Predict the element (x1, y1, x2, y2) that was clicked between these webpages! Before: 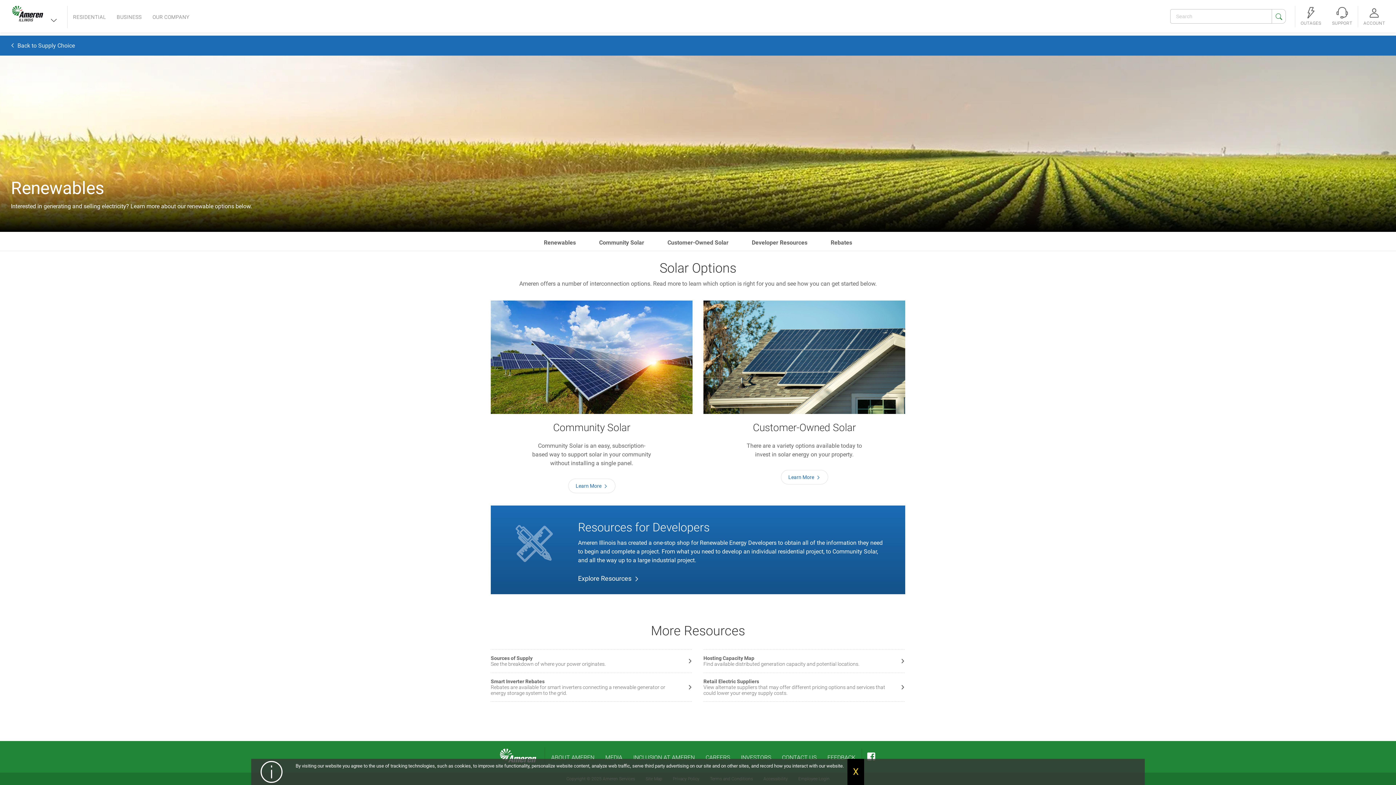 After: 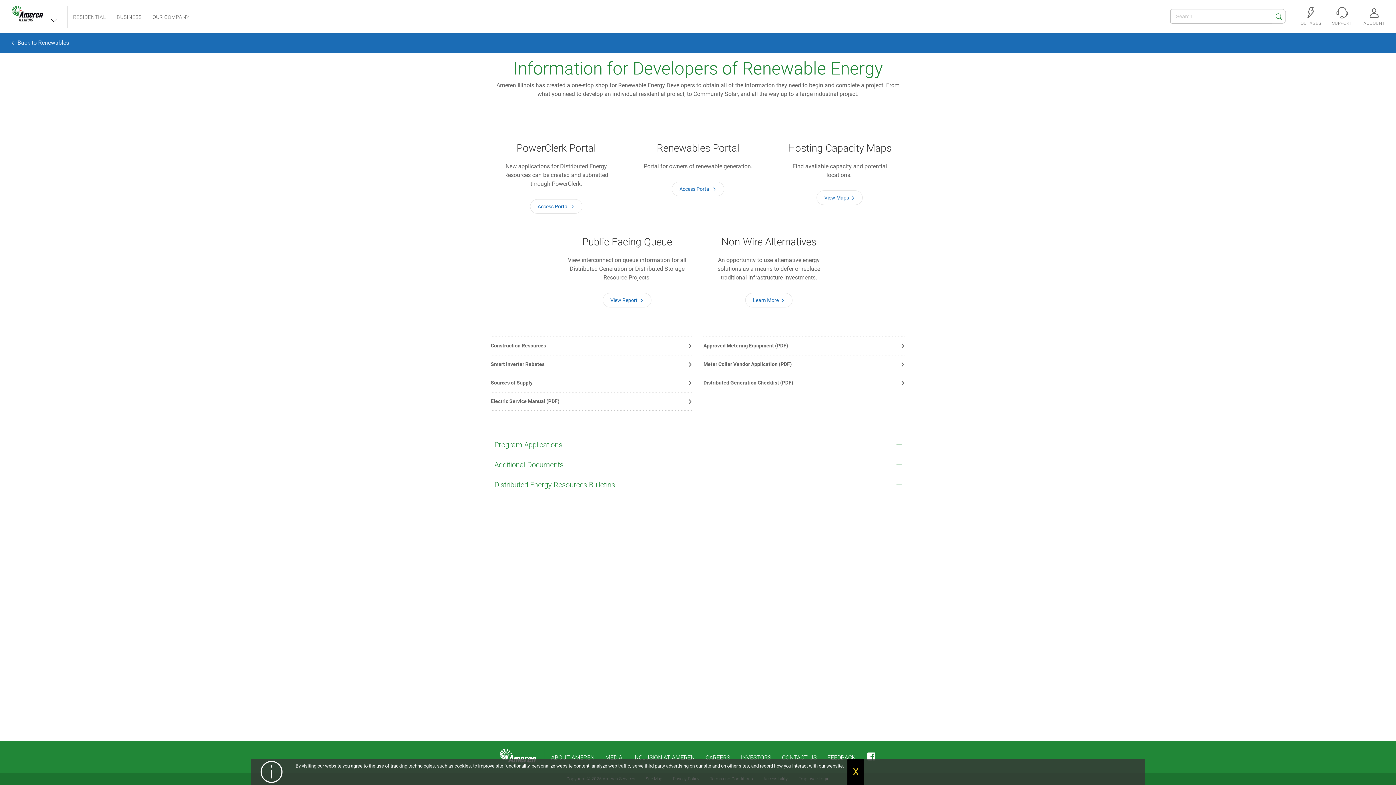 Action: label: Developer Resources bbox: (741, 235, 818, 249)